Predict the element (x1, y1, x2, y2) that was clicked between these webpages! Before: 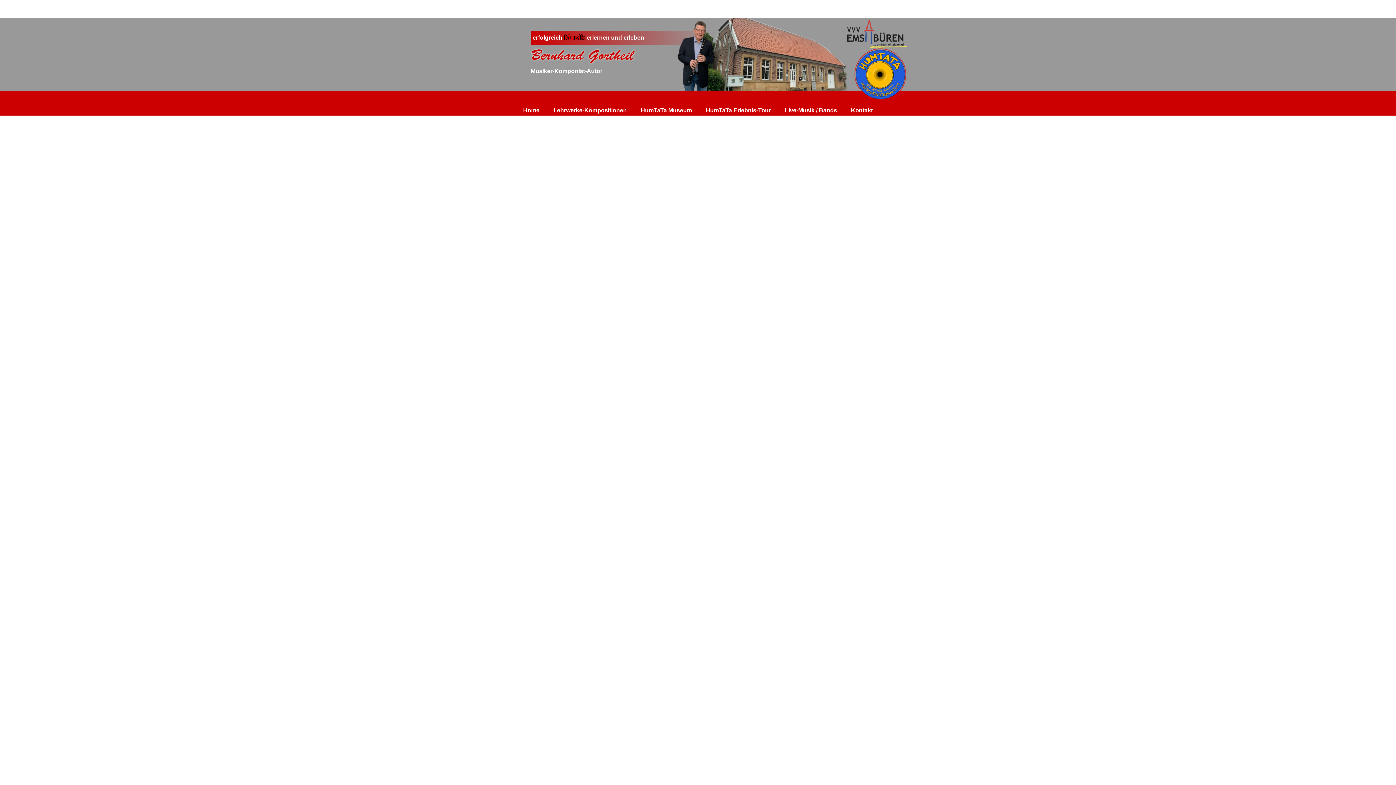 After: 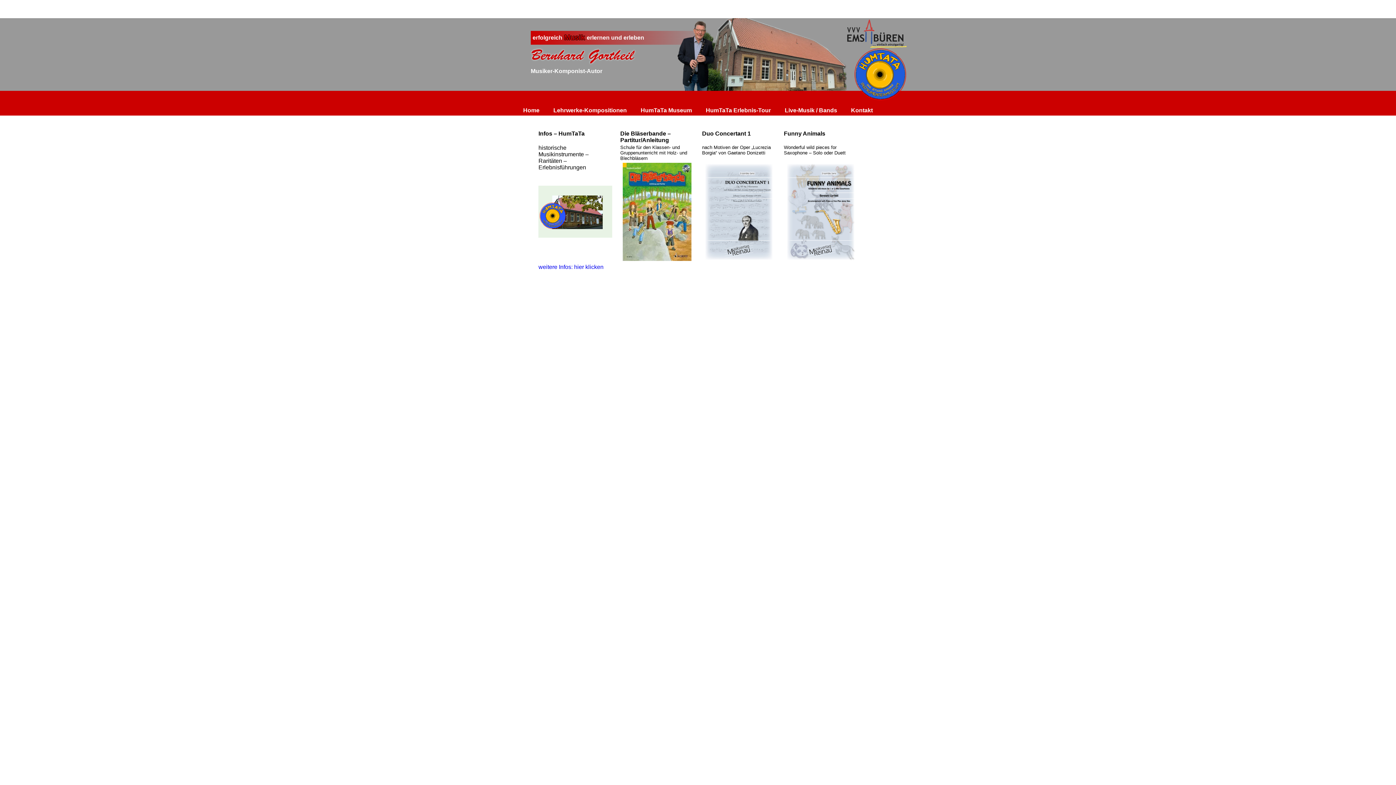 Action: bbox: (523, 107, 539, 113) label: Home